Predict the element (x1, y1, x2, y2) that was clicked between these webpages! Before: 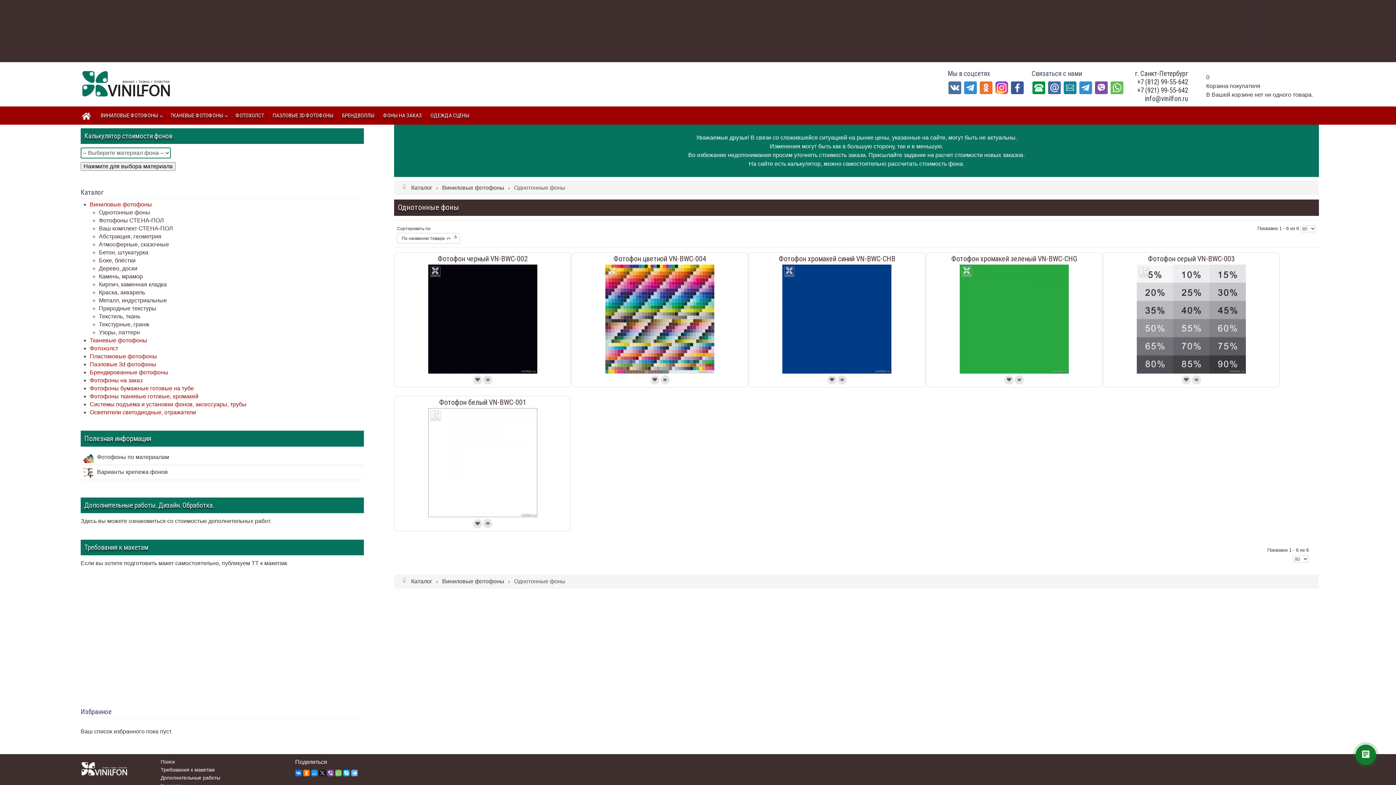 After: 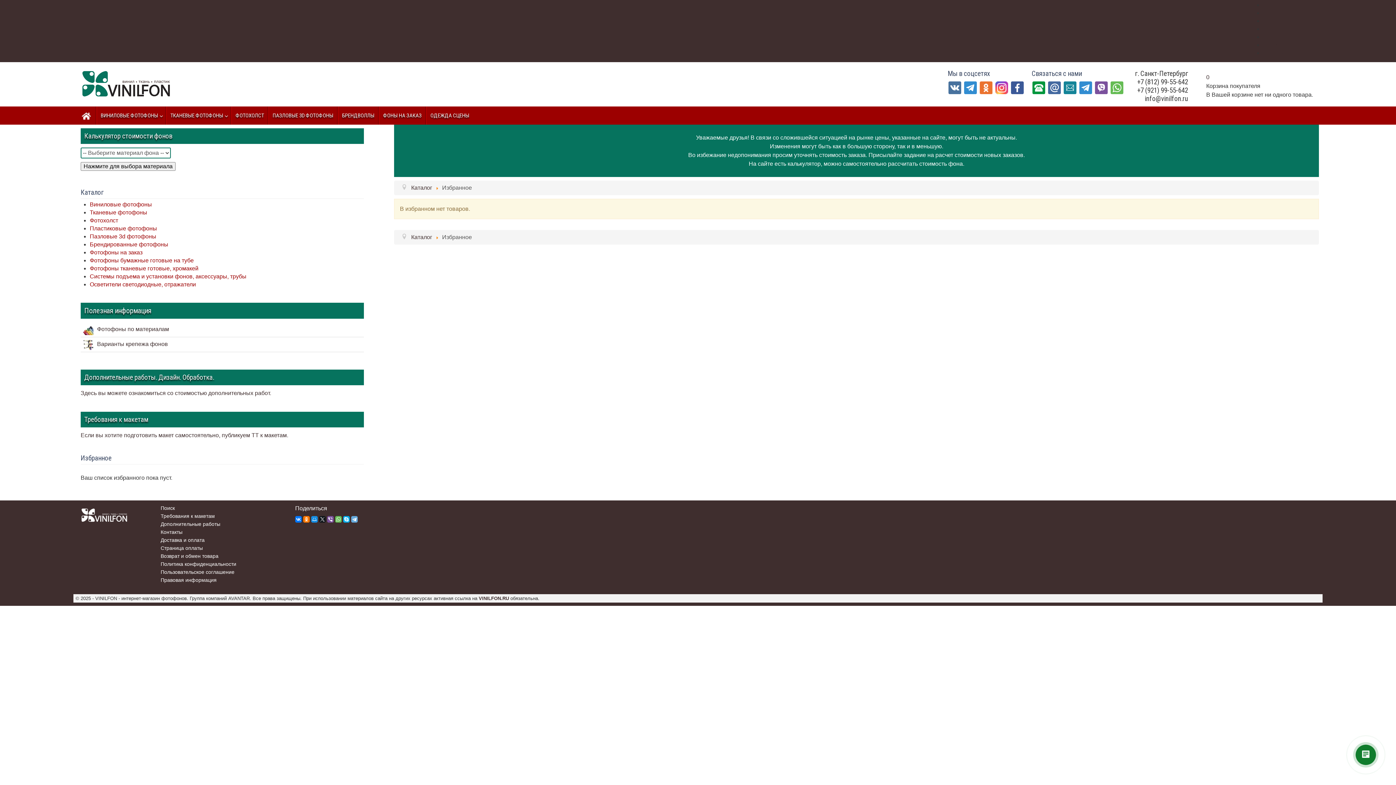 Action: label: Избранное bbox: (1263, 41, 1298, 48)